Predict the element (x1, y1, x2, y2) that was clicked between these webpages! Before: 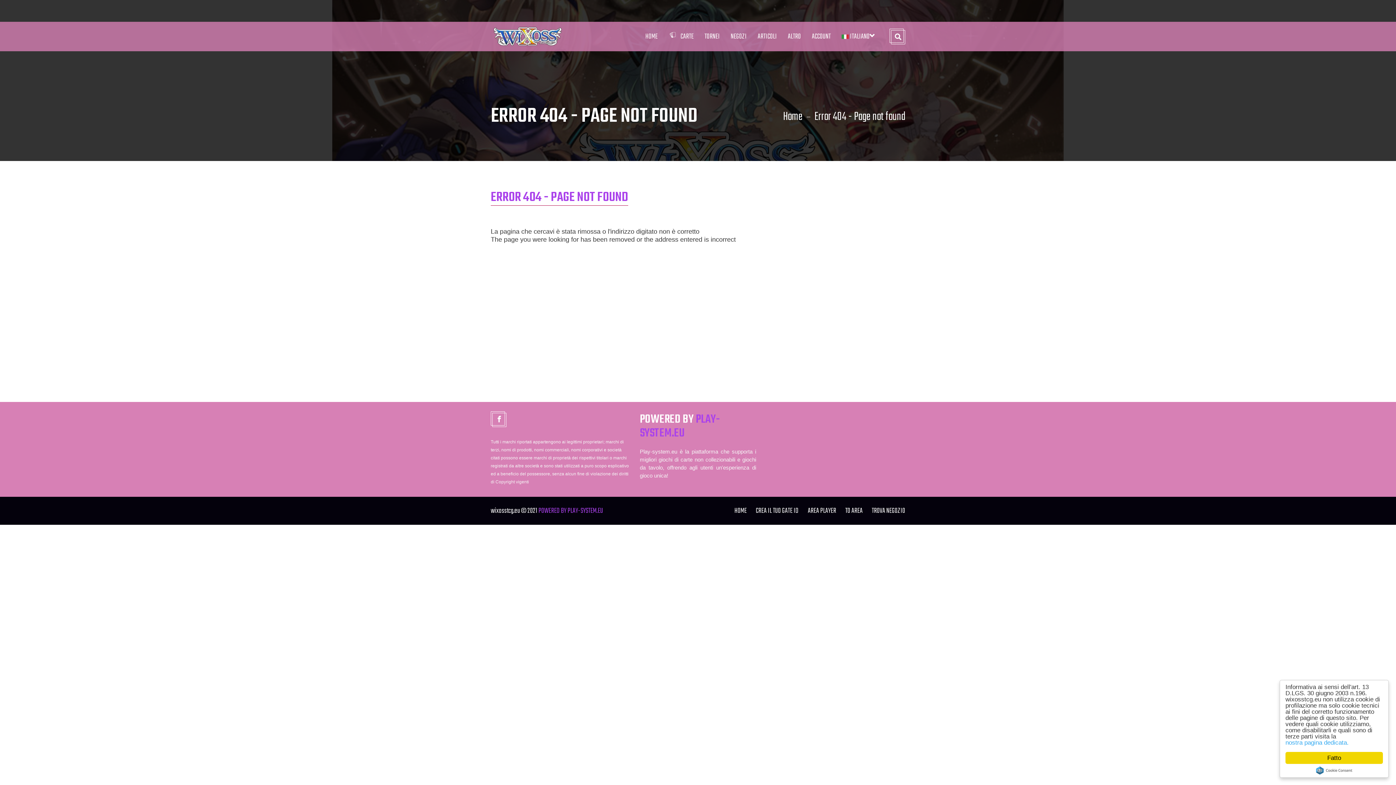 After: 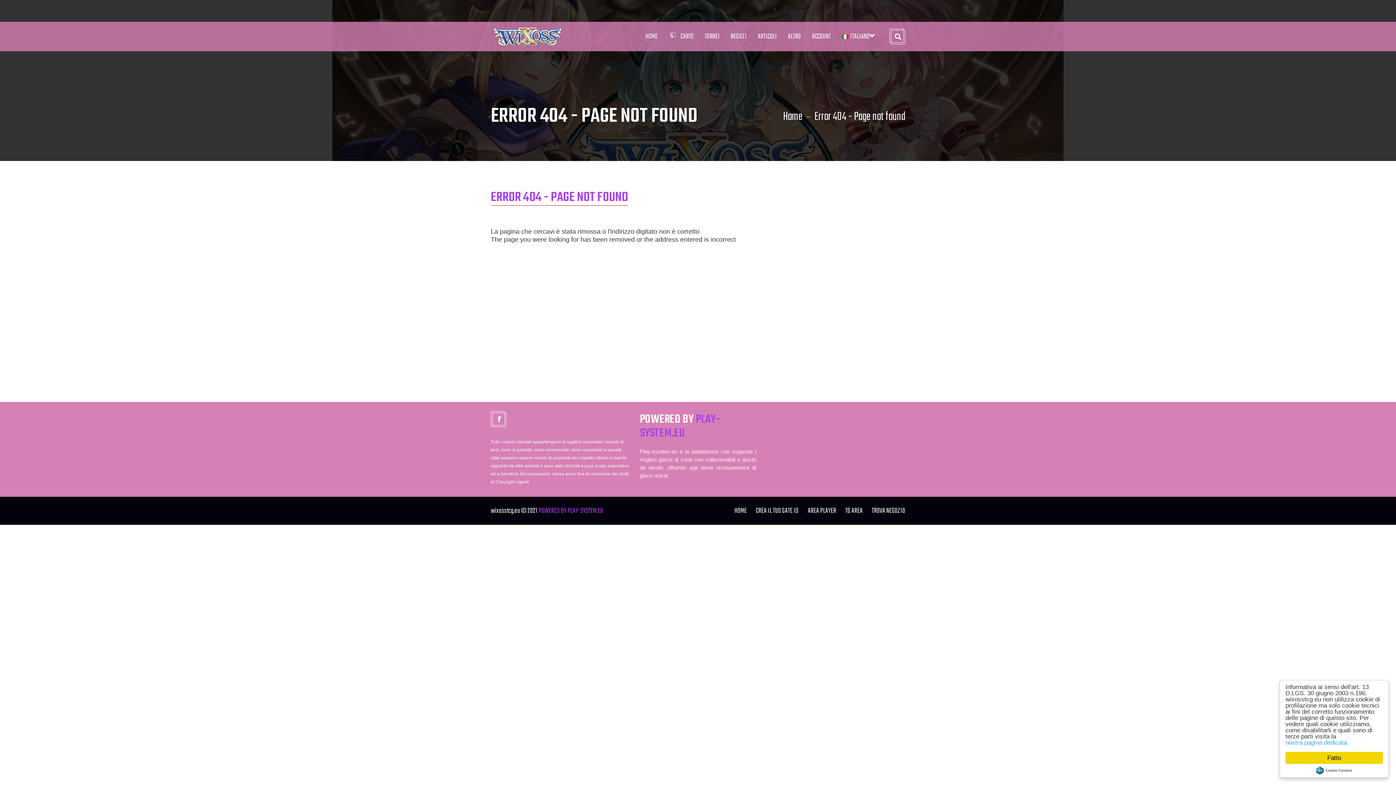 Action: label: Cookie Consent plugin for the EU cookie law bbox: (1316, 766, 1352, 774)